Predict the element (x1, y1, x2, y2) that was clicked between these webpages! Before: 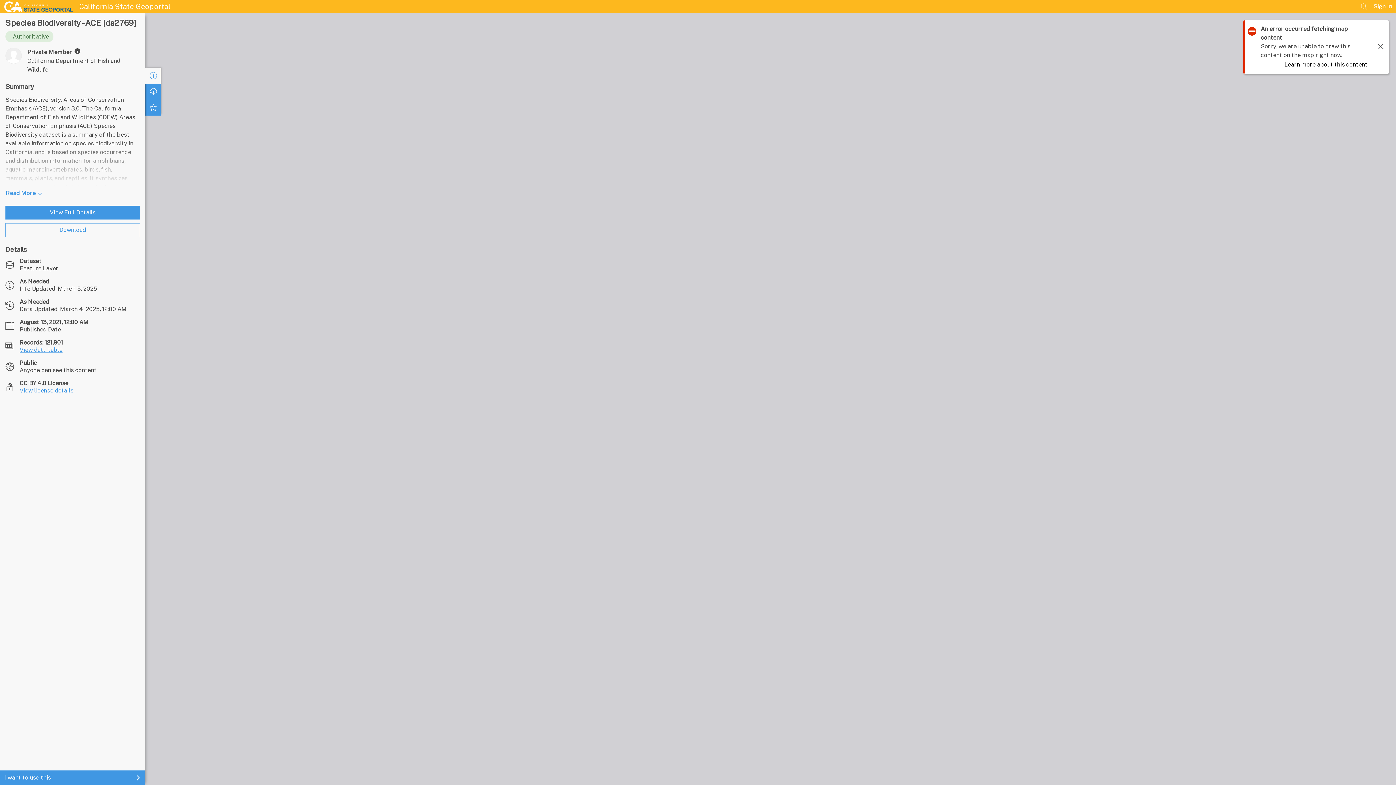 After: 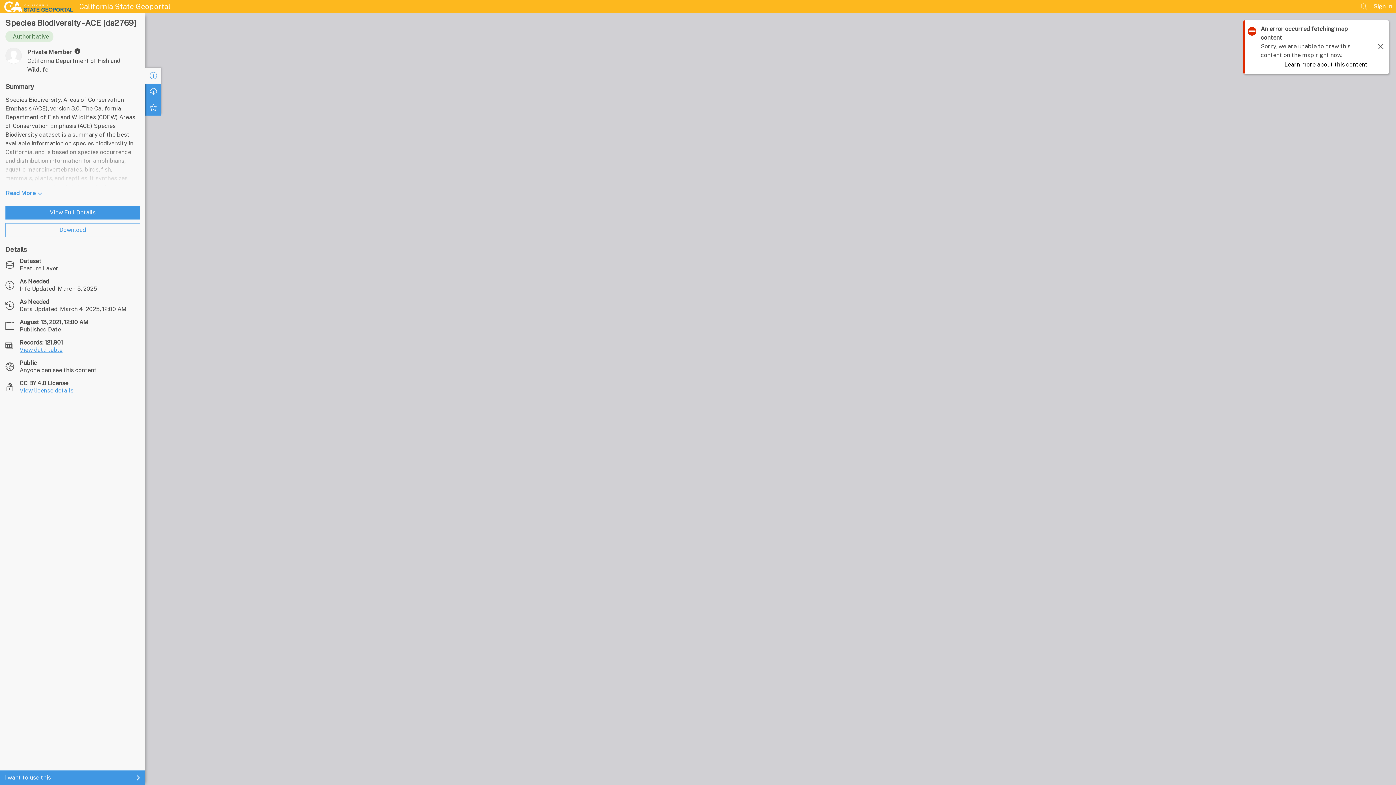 Action: bbox: (1373, 2, 1392, 9) label: Sign In